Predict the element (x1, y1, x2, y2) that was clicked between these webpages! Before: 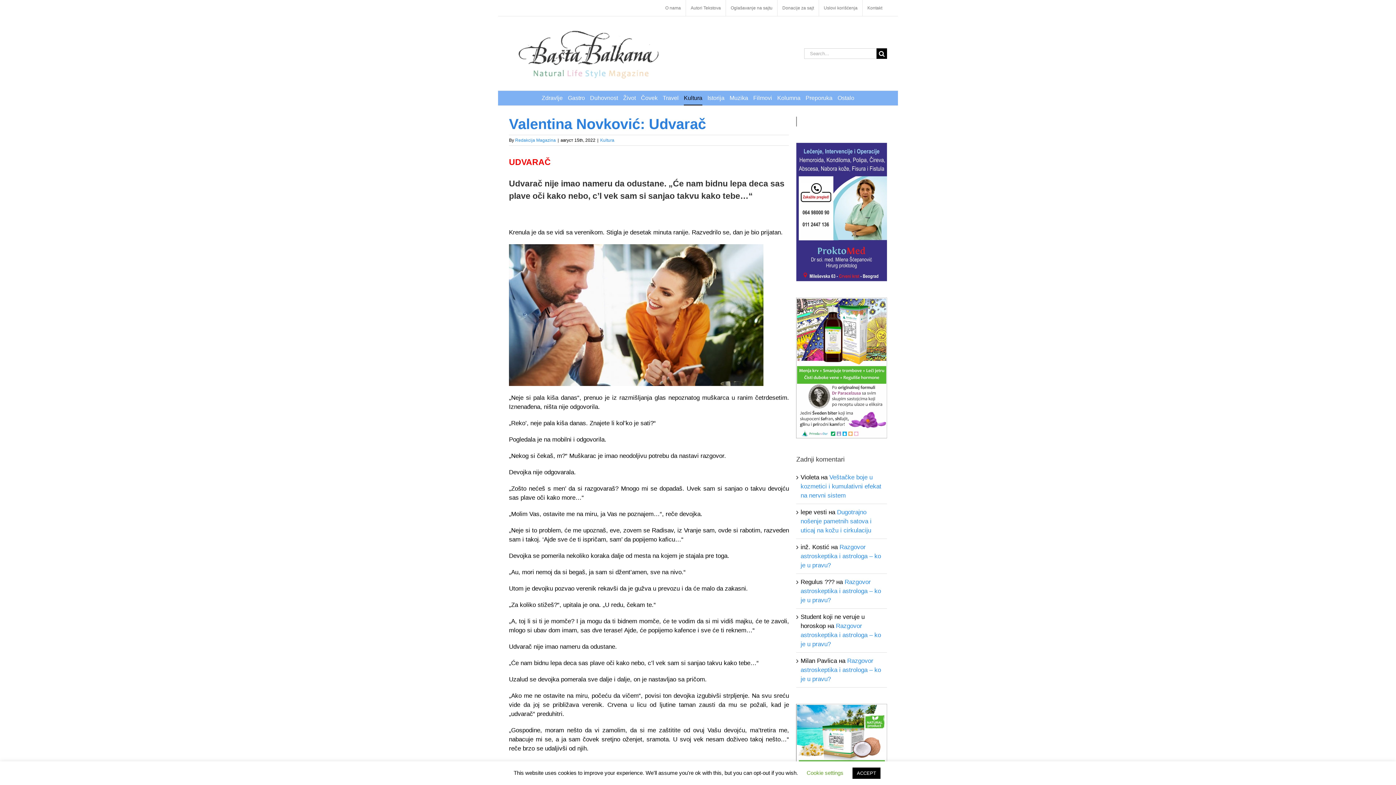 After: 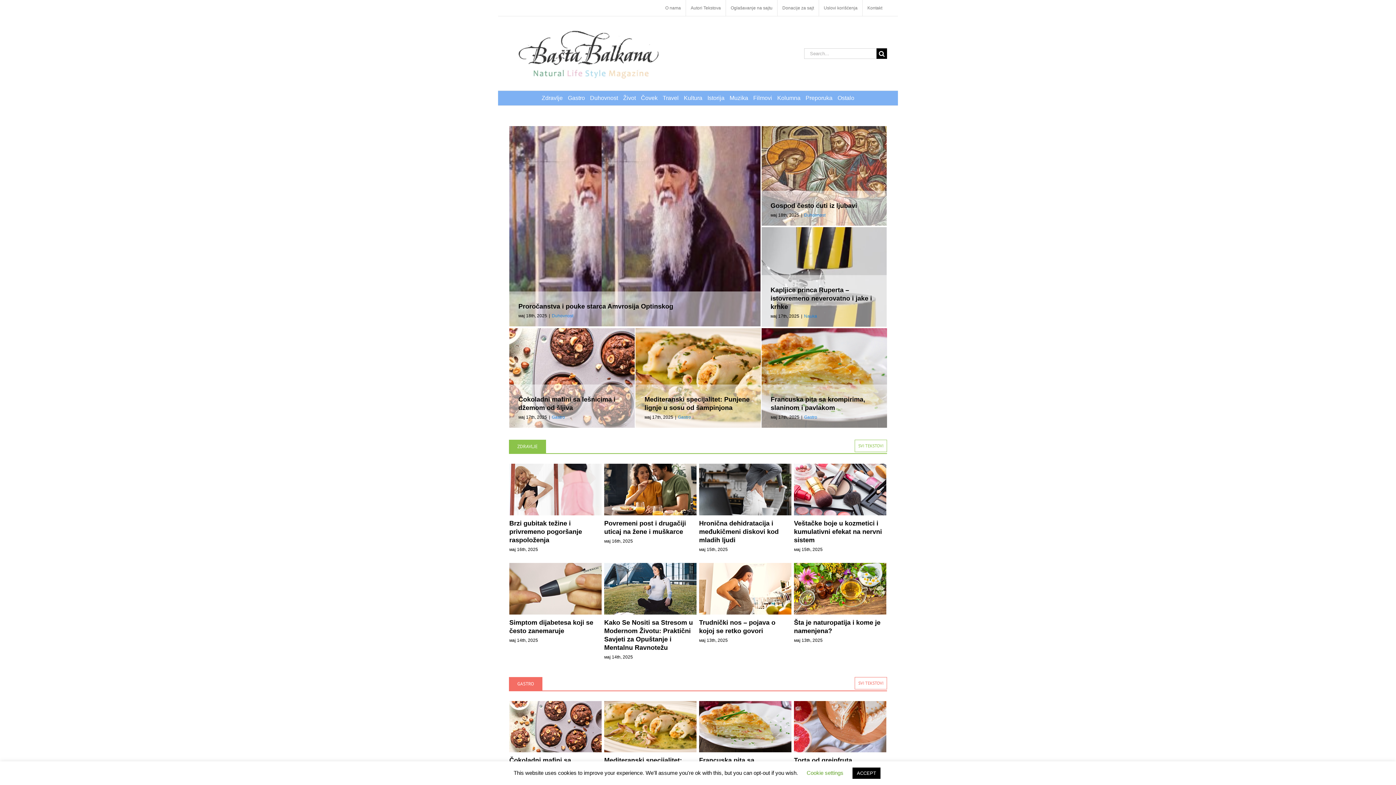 Action: bbox: (509, 28, 669, 78)